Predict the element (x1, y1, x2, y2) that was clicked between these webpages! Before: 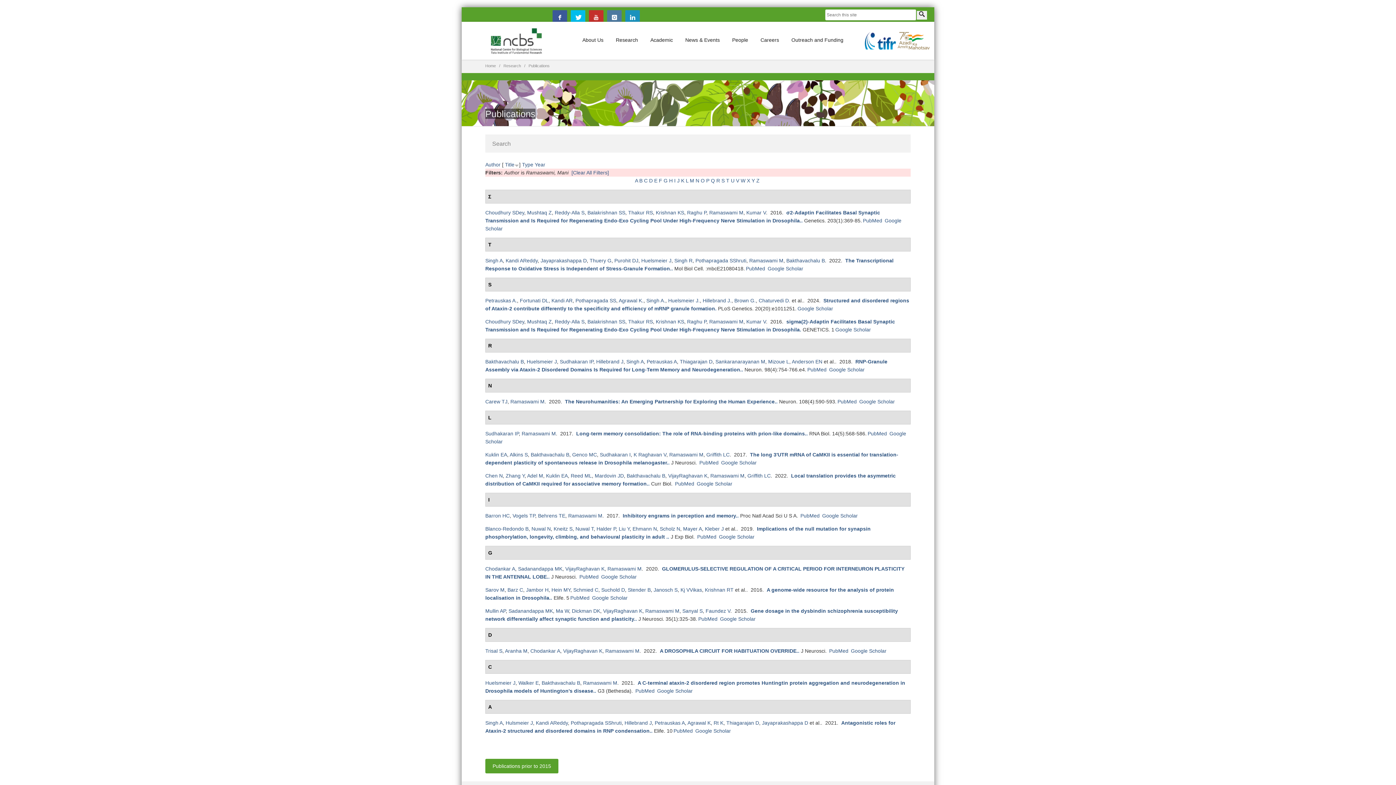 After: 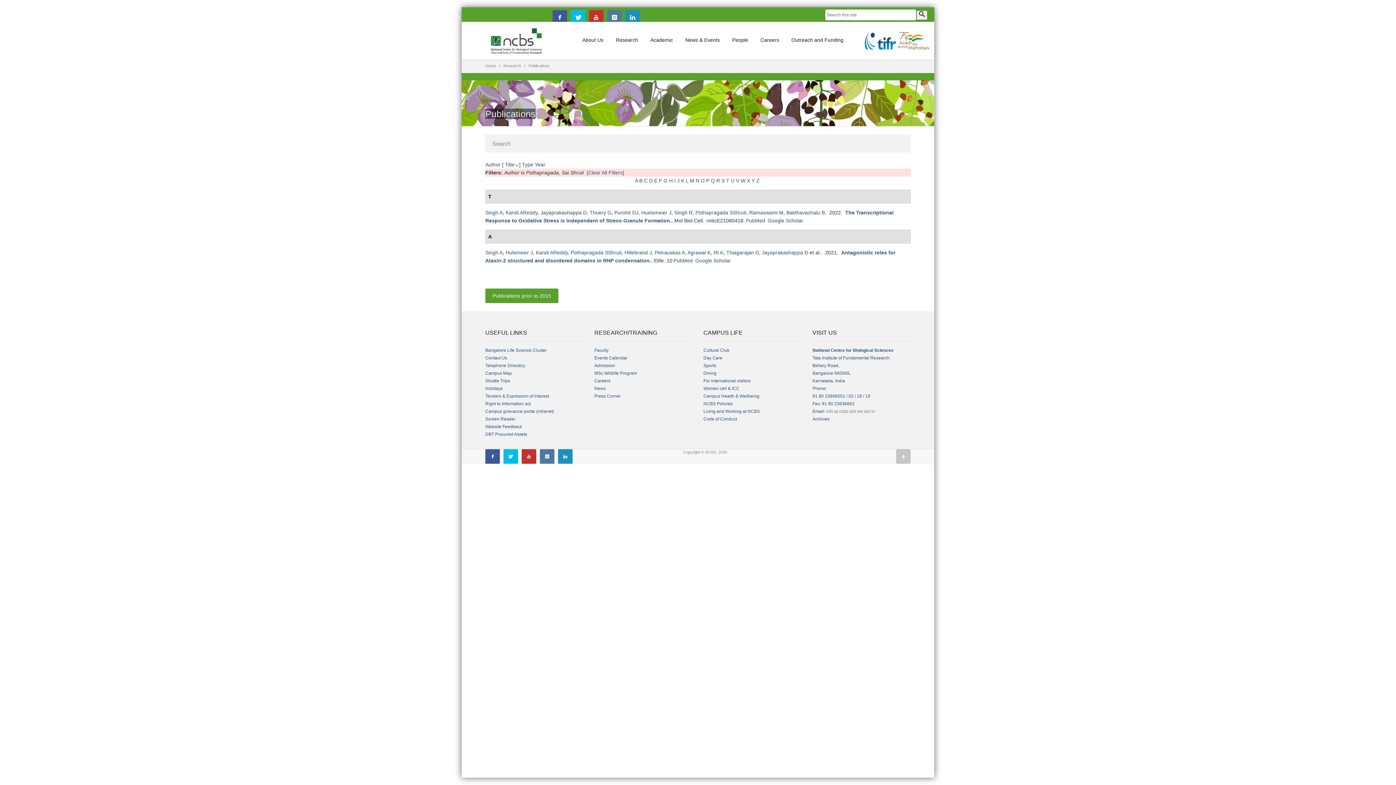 Action: bbox: (570, 720, 621, 726) label: Pothapragada SShruti